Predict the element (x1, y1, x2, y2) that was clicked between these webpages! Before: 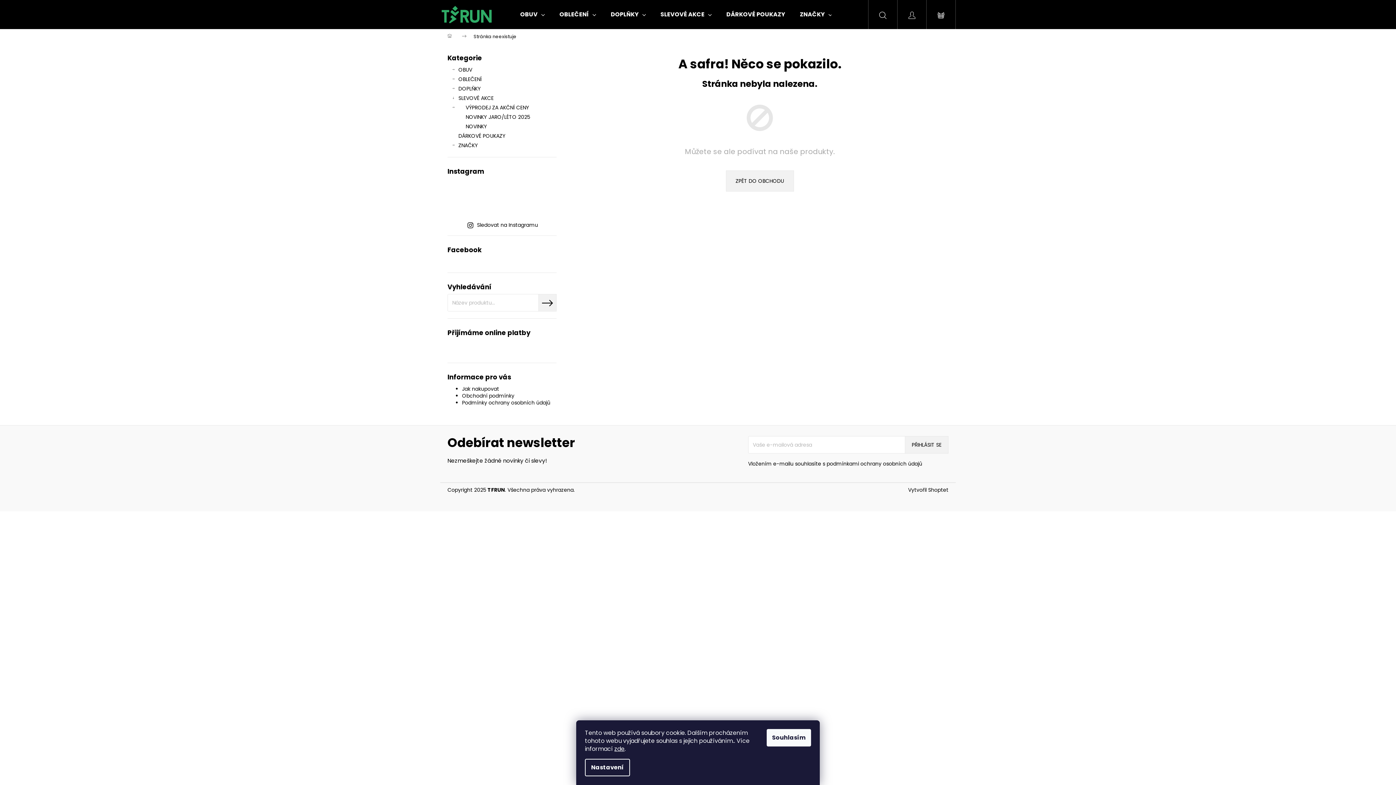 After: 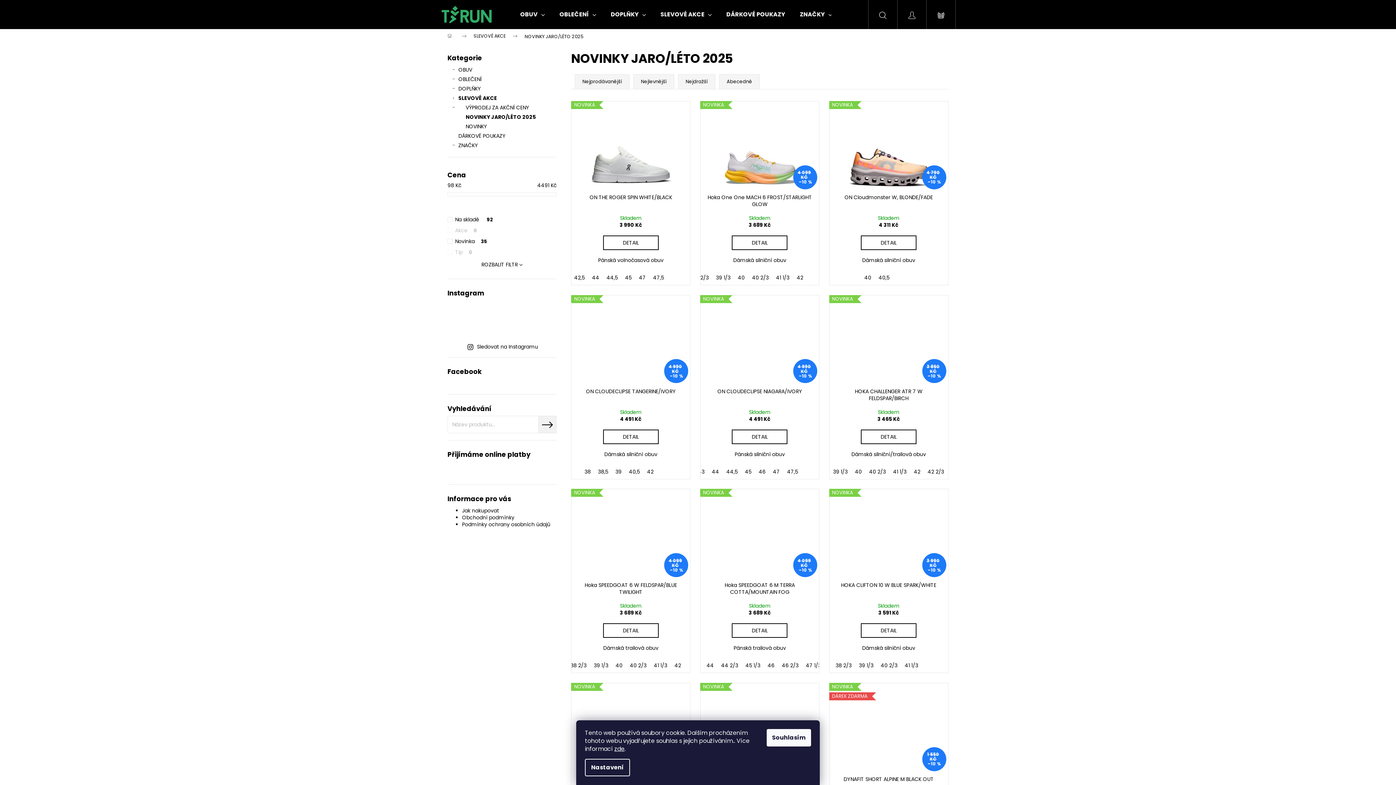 Action: label: NOVINKY JARO/LÉTO 2025 bbox: (447, 112, 556, 121)